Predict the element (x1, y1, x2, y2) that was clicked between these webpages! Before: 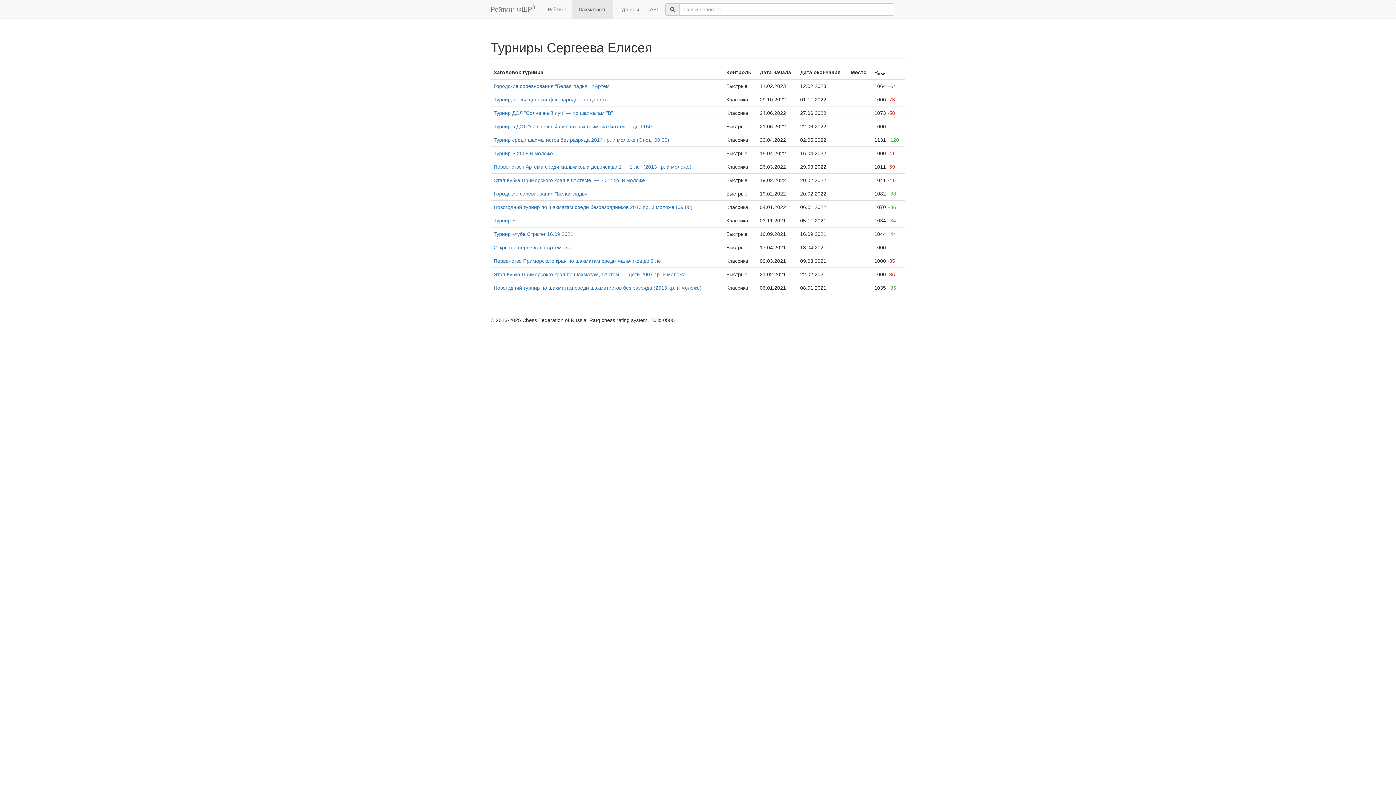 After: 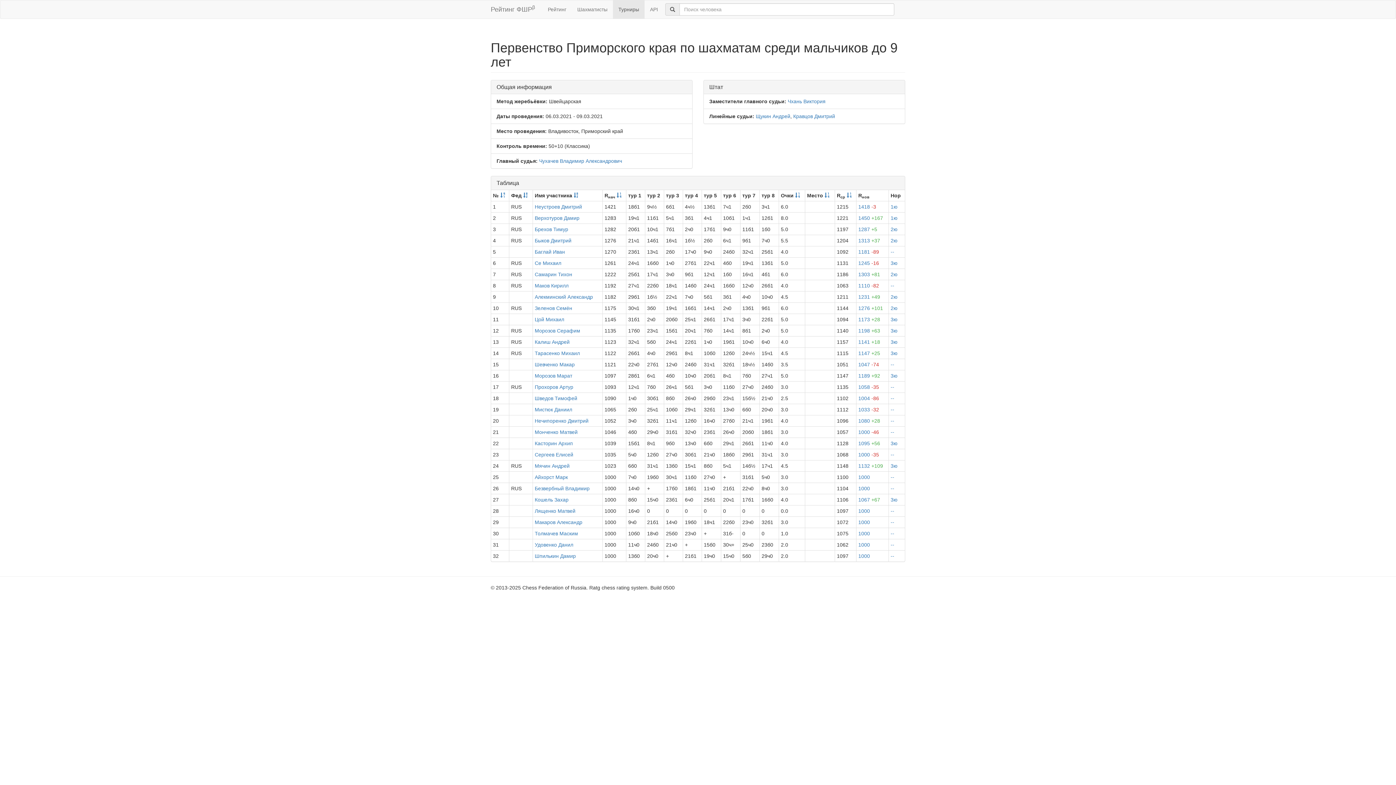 Action: label: Первенство Приморского края по шахматам среди мальчиков до 9 лет bbox: (493, 258, 663, 264)